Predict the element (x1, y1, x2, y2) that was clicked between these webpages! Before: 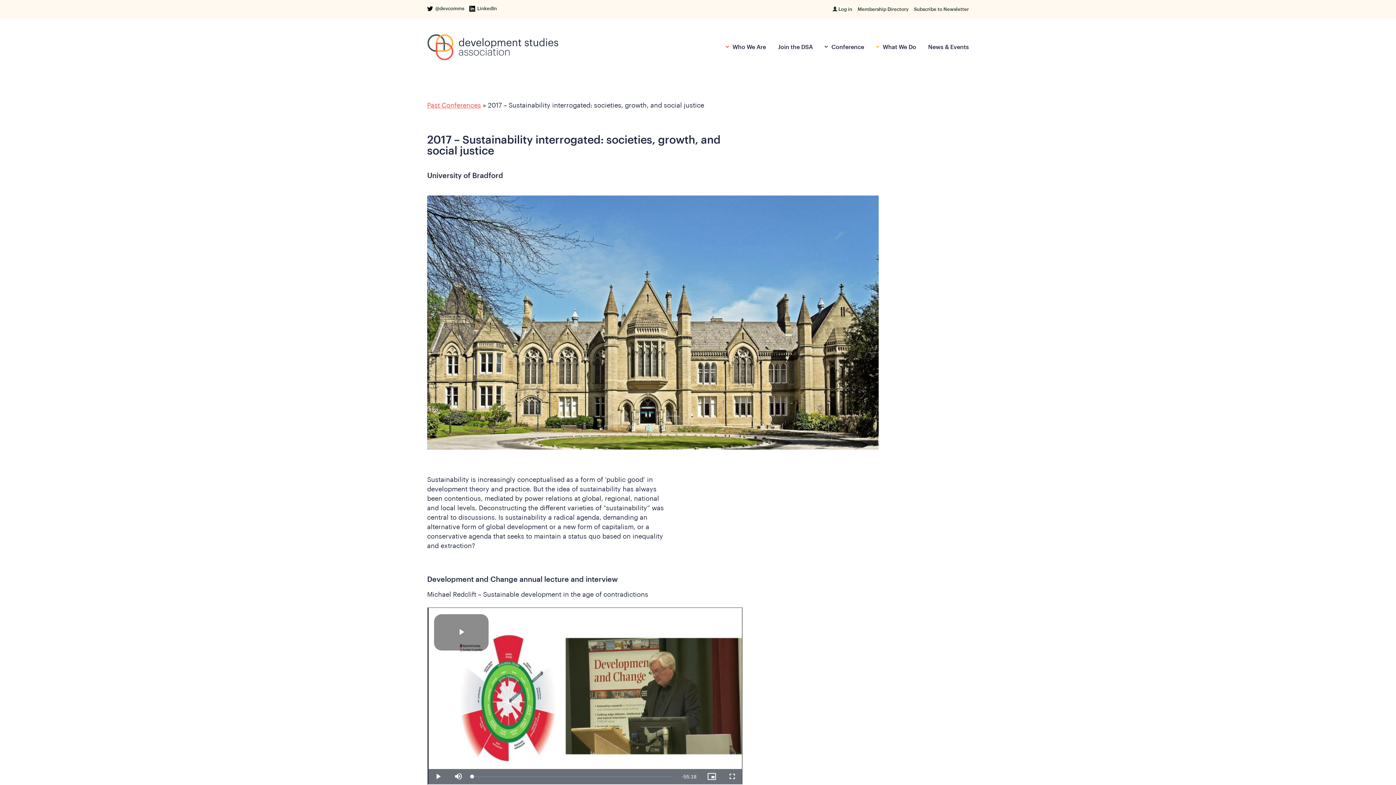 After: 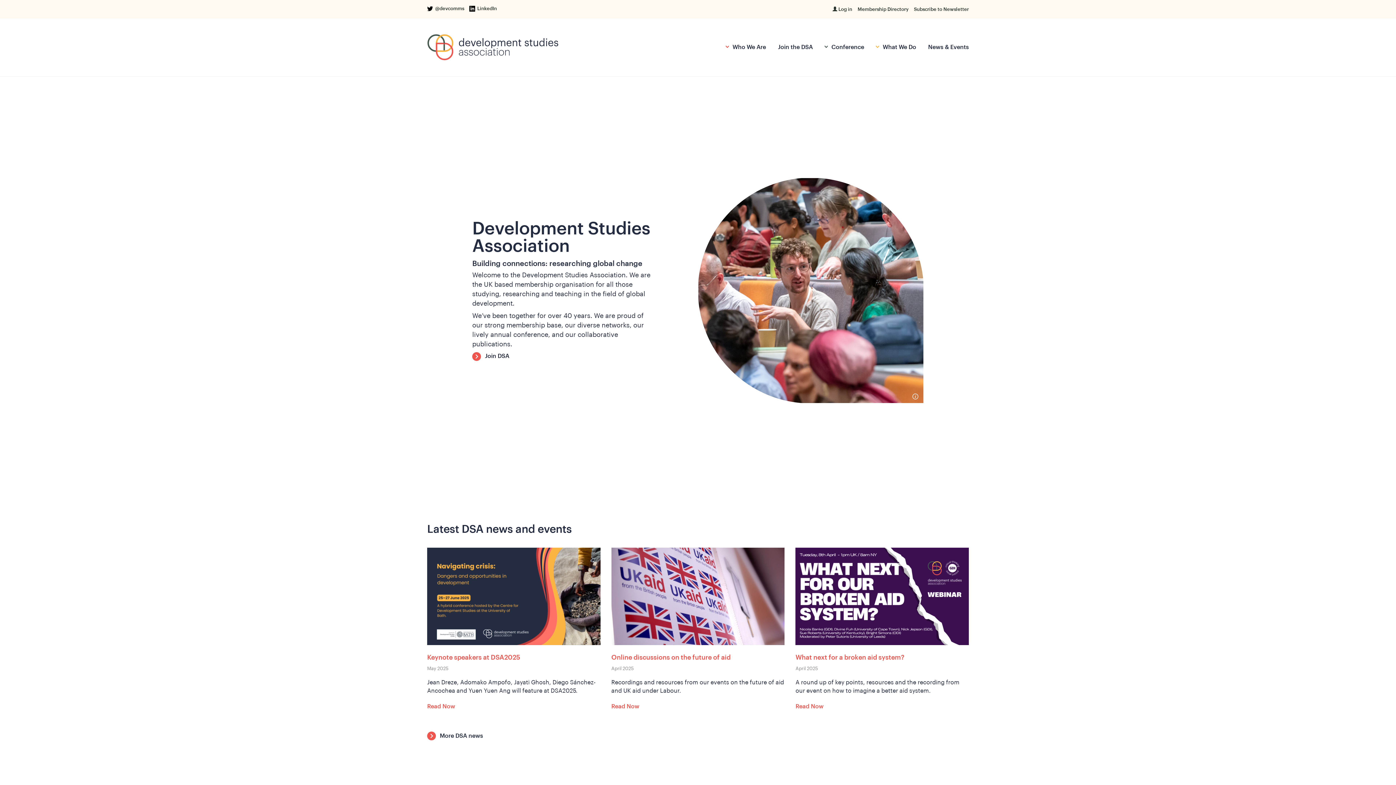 Action: bbox: (427, 44, 558, 50)